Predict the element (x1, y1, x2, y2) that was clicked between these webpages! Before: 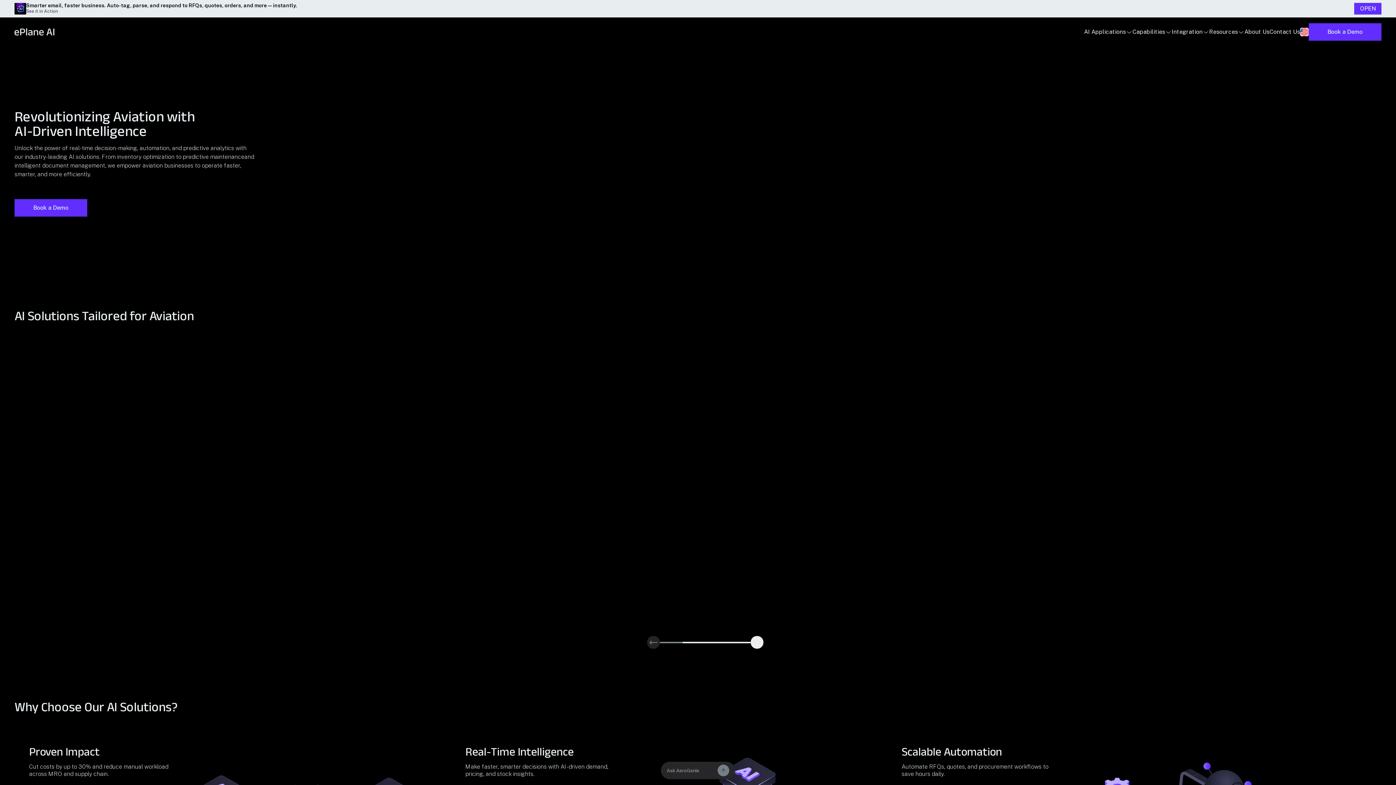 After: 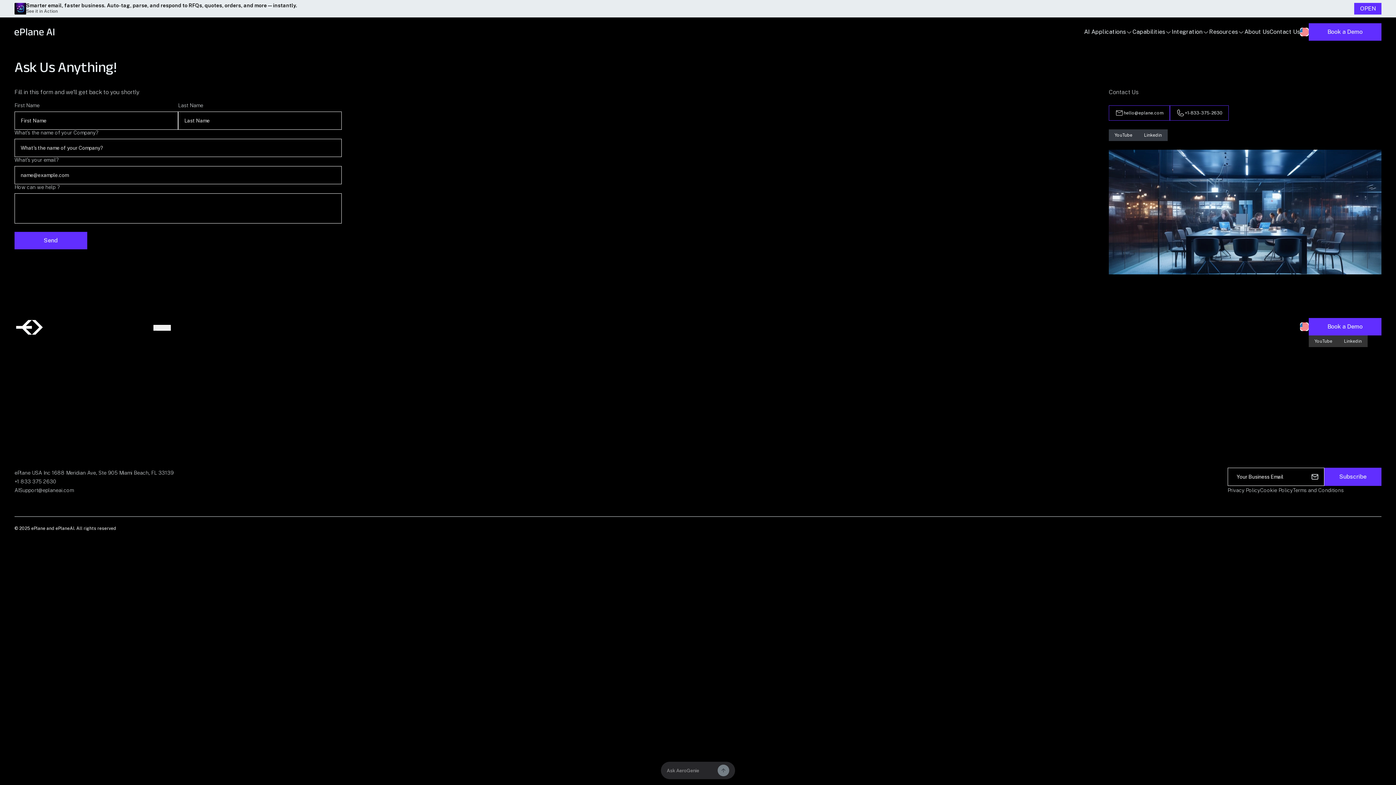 Action: bbox: (1309, 23, 1381, 40) label: Book a Demo